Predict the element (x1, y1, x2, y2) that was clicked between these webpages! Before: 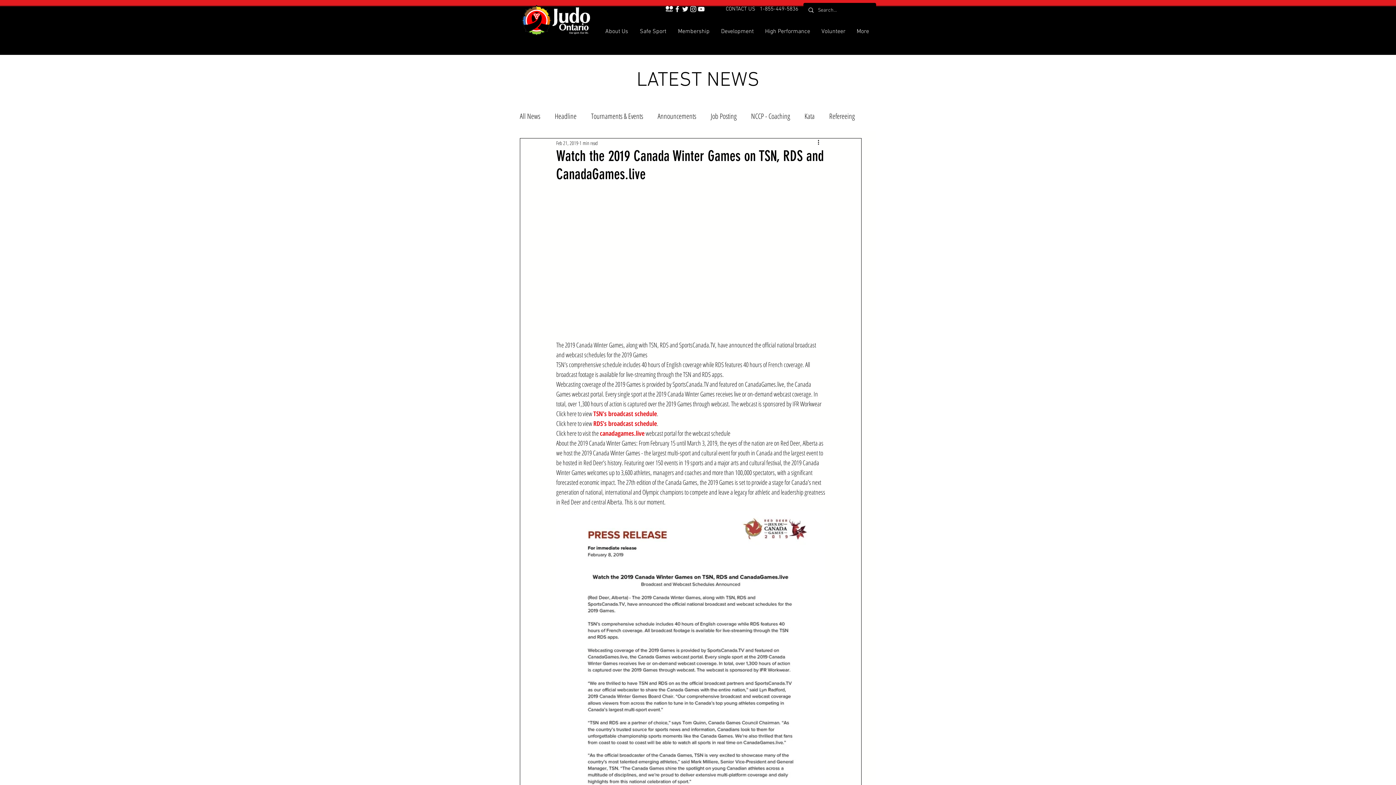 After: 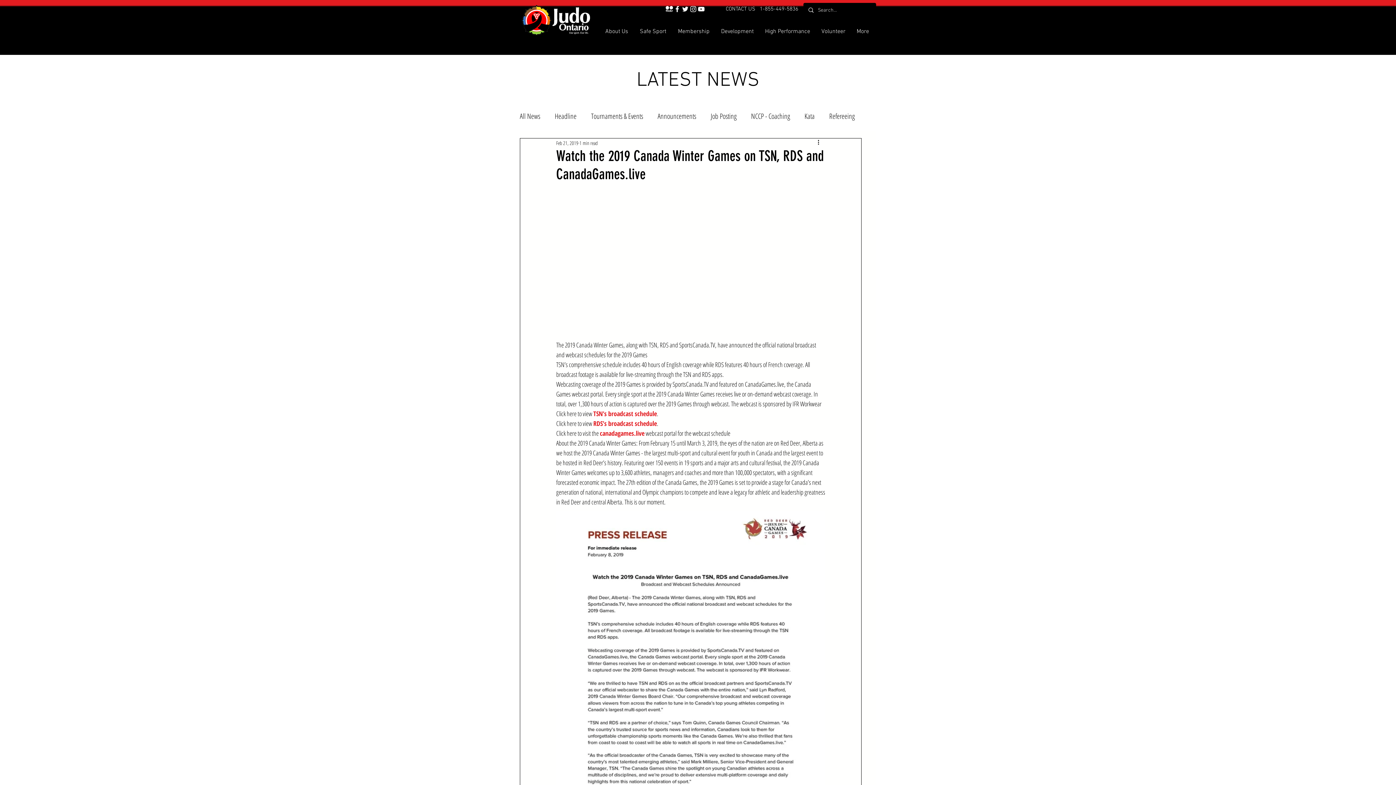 Action: bbox: (816, 21, 851, 41) label: Volunteer